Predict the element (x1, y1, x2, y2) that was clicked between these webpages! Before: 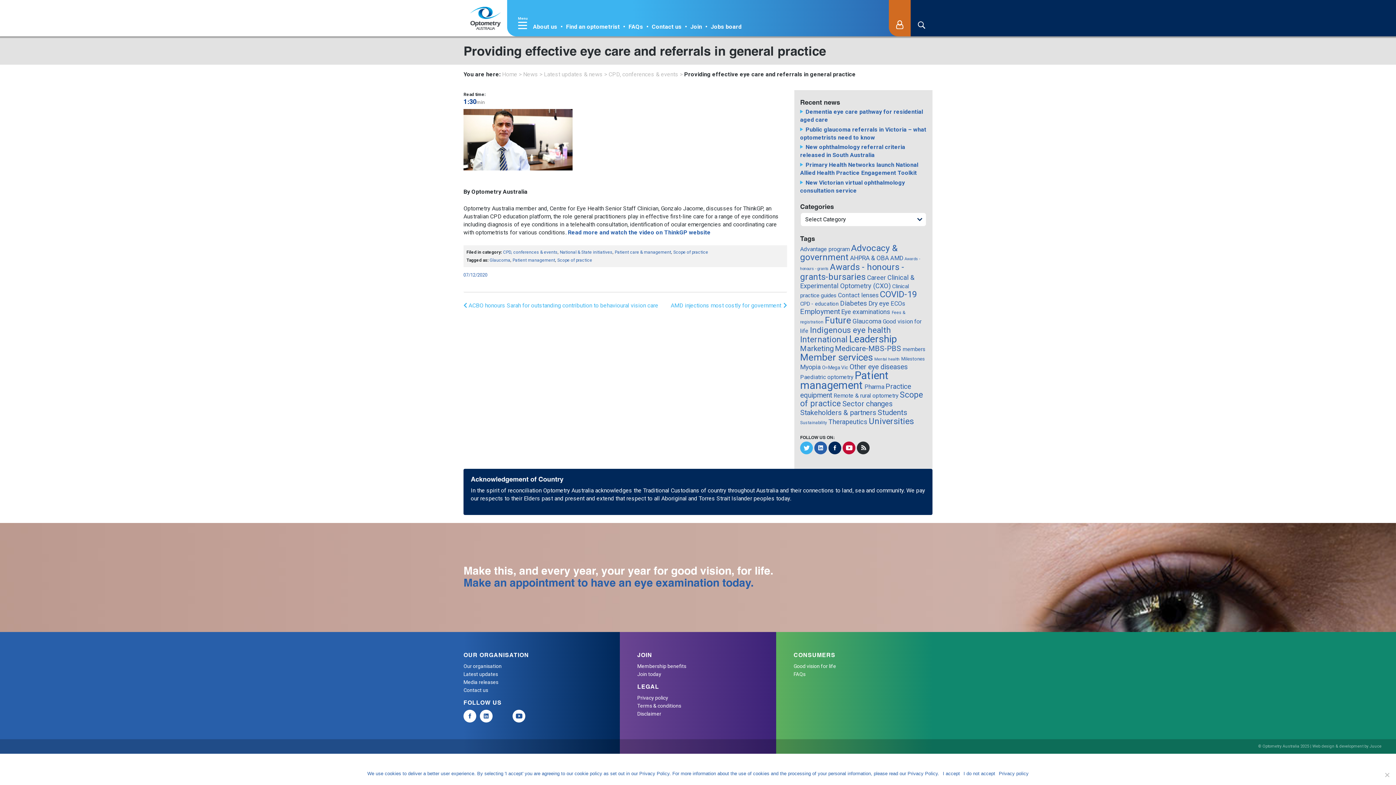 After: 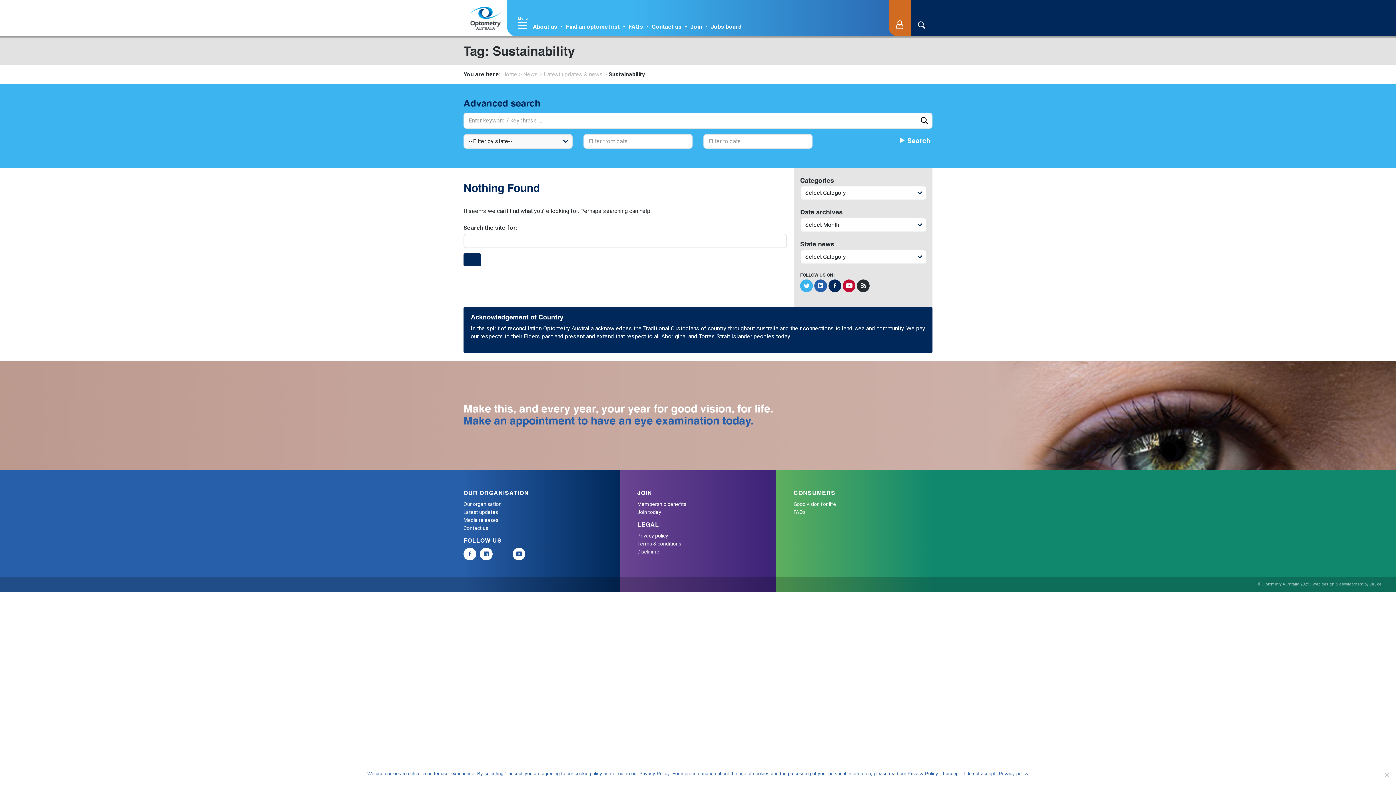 Action: label: Sustainability (9 items) bbox: (800, 420, 827, 425)